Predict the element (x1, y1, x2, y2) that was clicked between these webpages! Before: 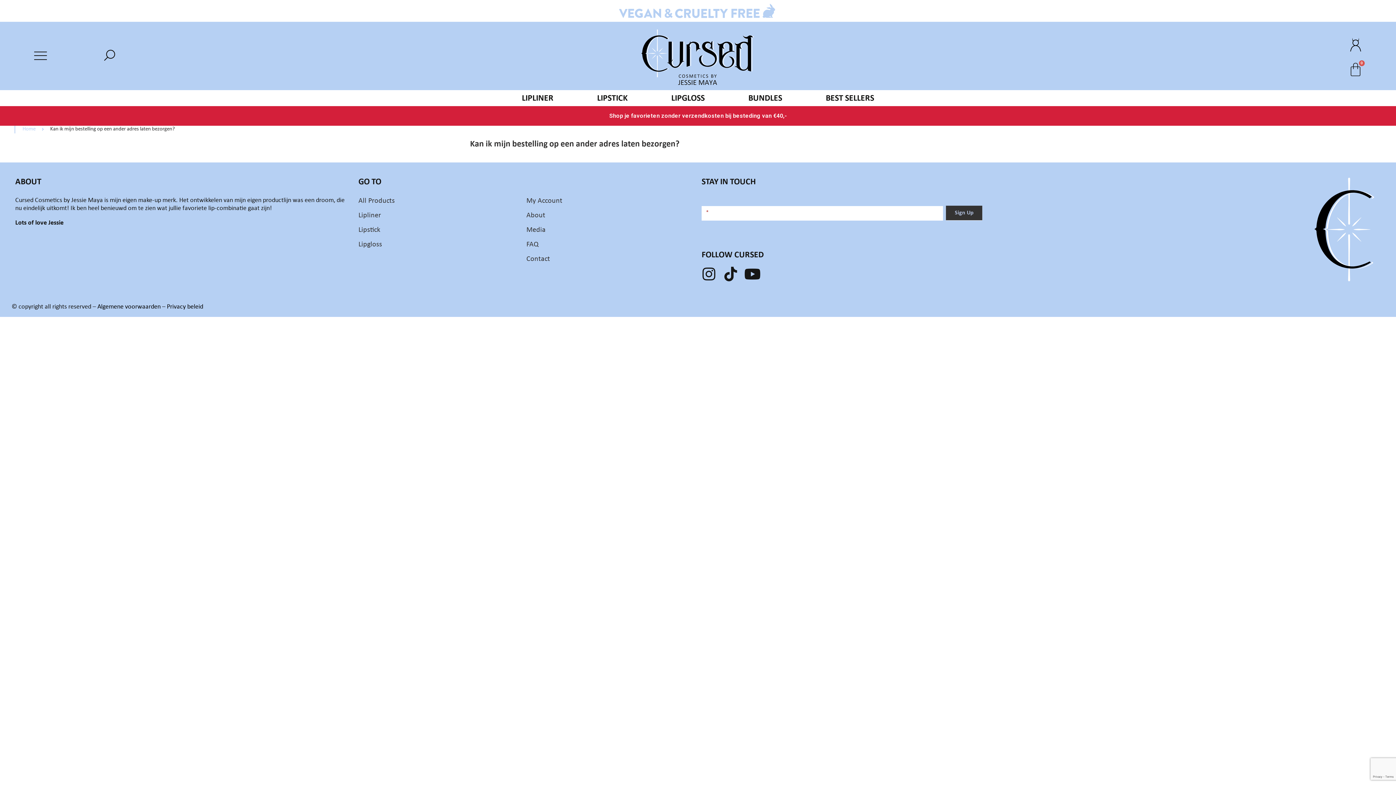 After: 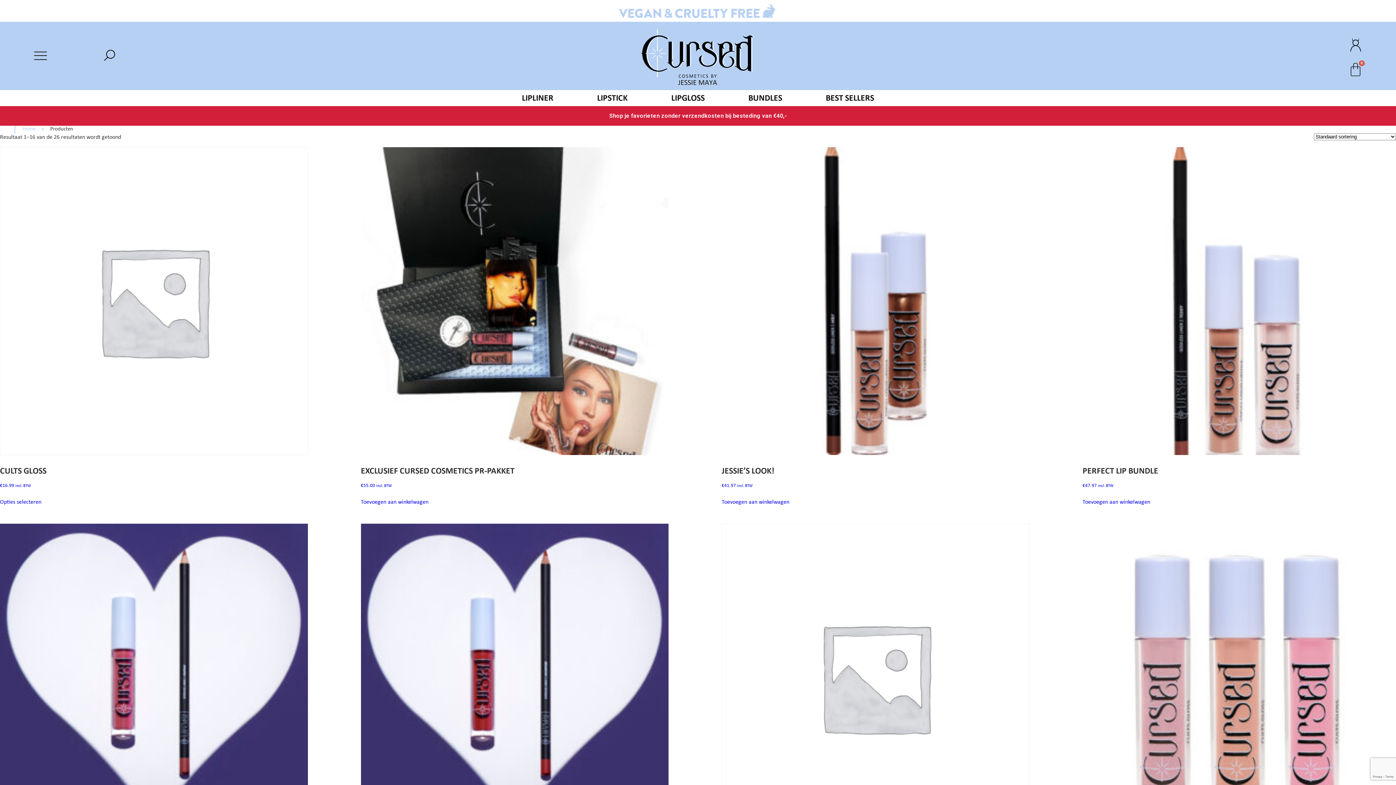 Action: bbox: (358, 193, 514, 208) label: All Products